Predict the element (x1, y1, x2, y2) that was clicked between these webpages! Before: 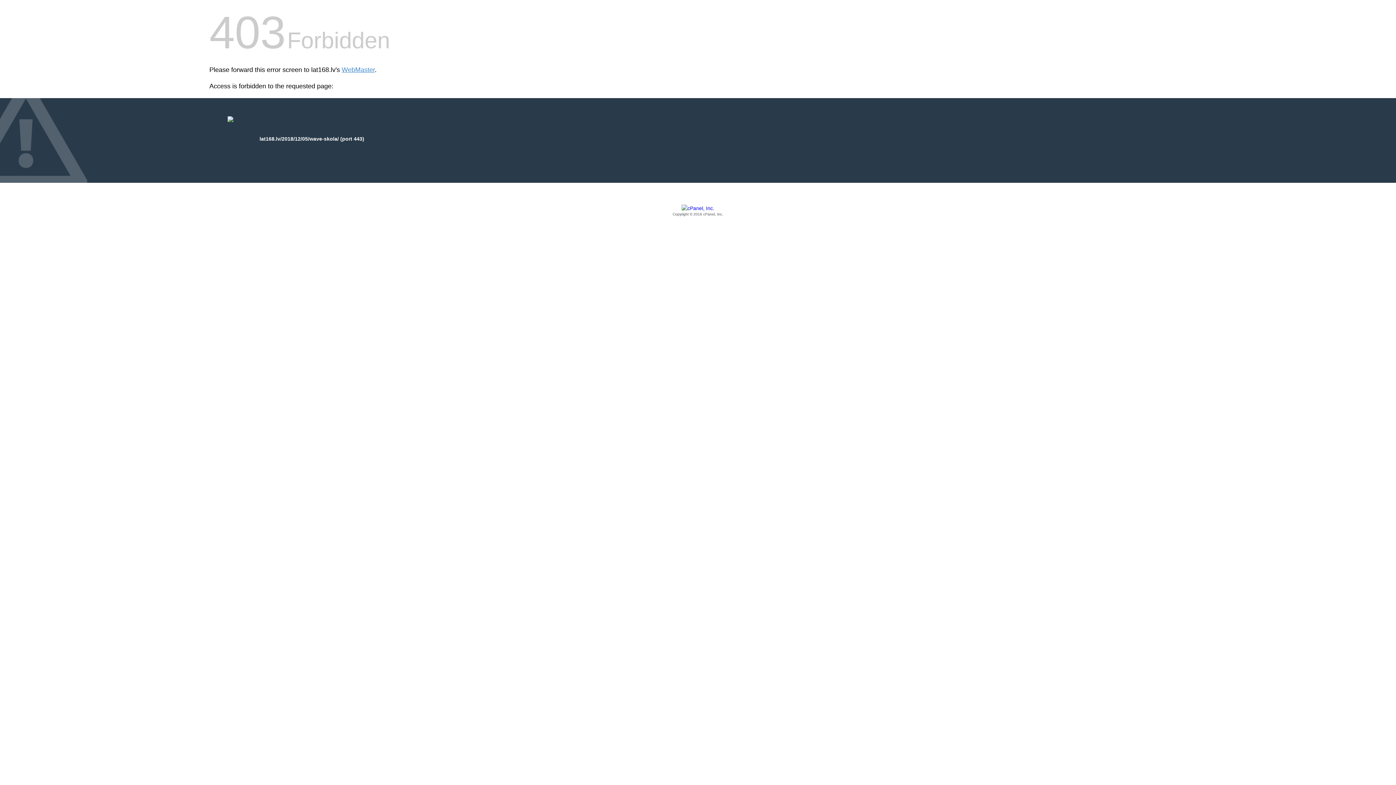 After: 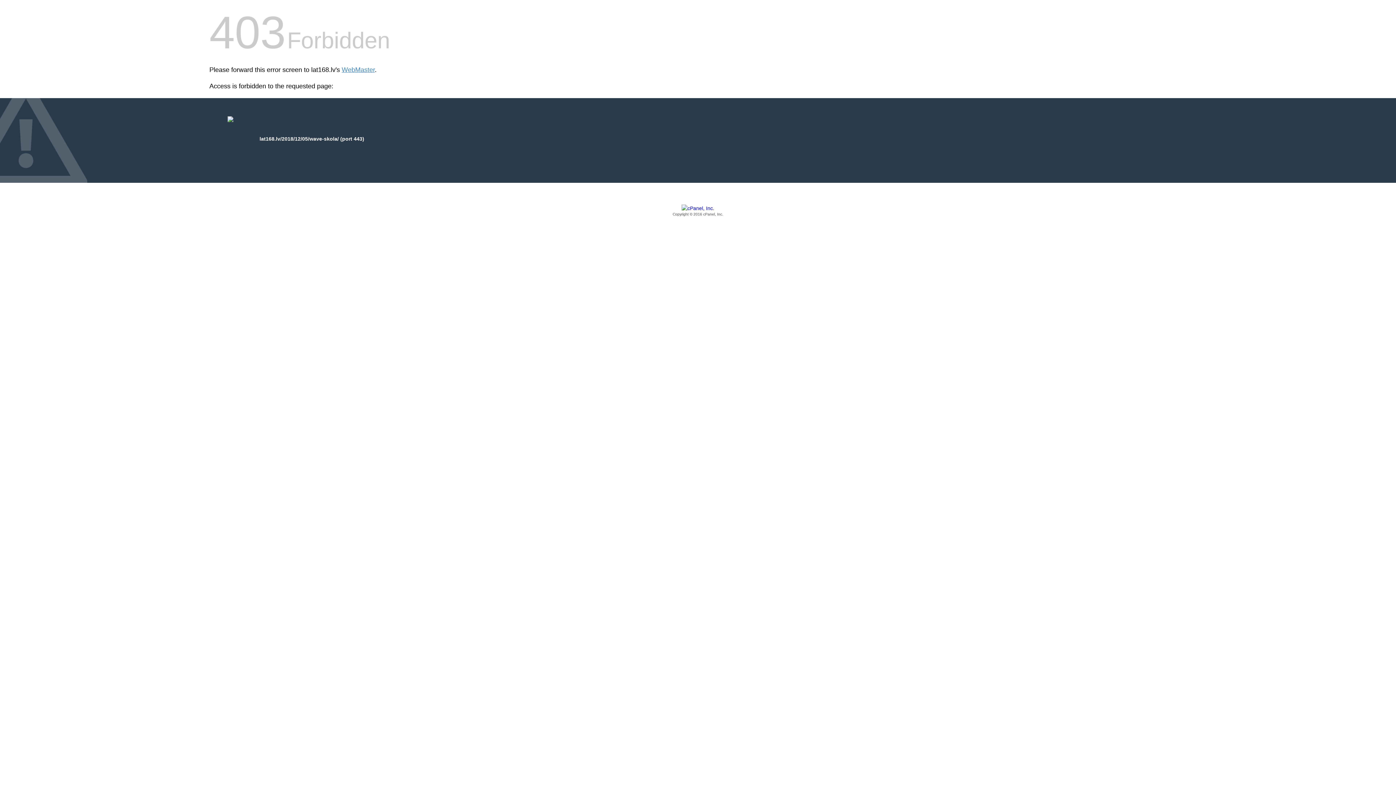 Action: label: Copyright © 2016 cPanel, Inc. bbox: (209, 205, 1186, 217)